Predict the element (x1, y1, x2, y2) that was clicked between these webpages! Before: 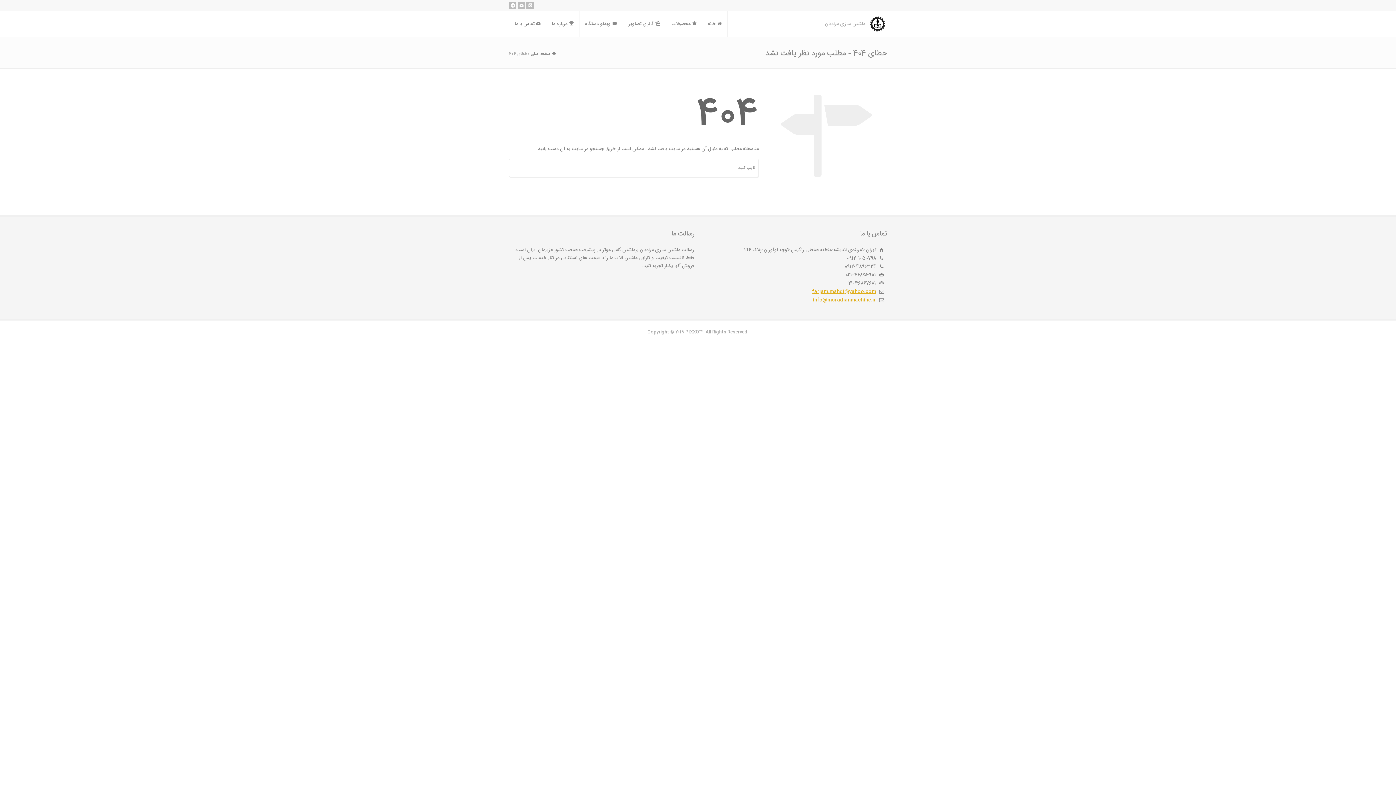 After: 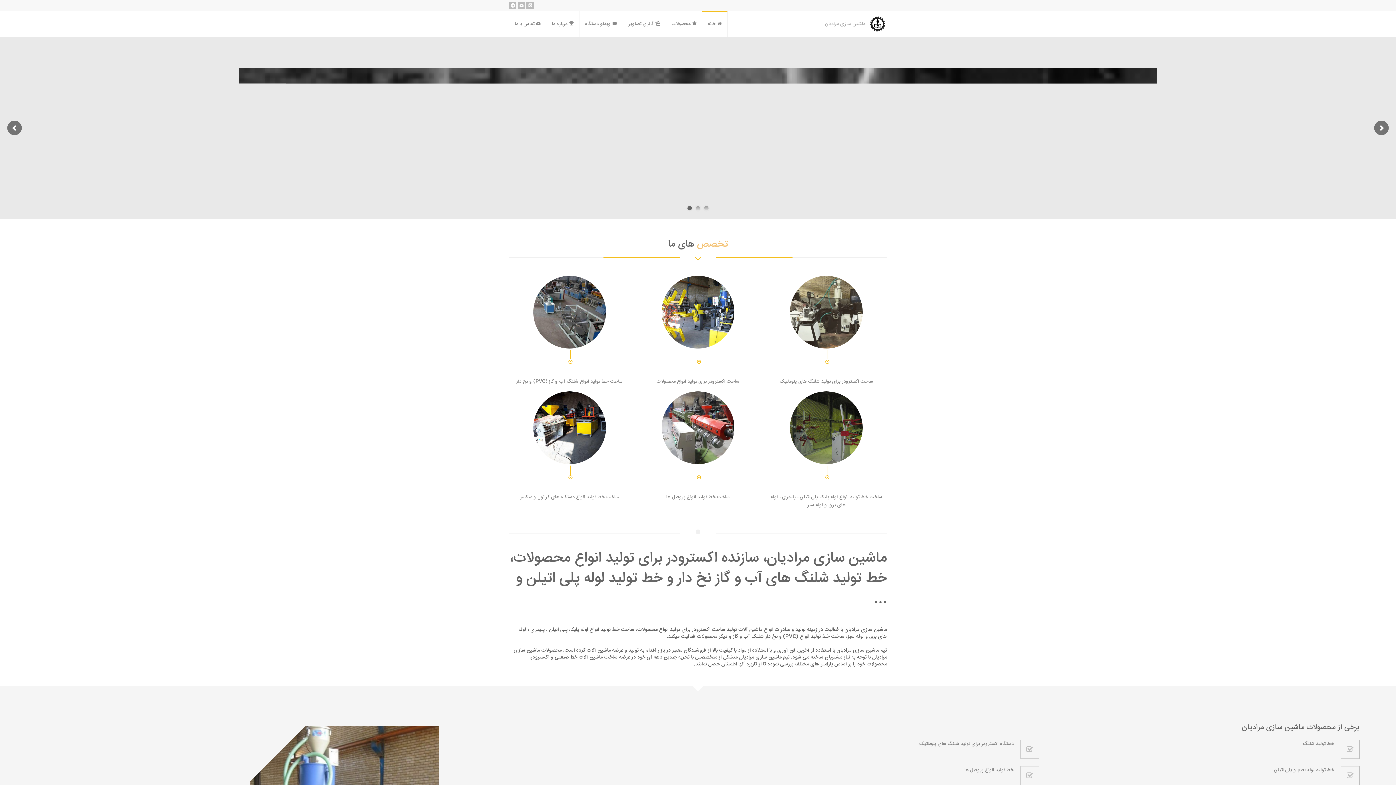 Action: bbox: (530, 50, 557, 57) label: صفحه اصلی